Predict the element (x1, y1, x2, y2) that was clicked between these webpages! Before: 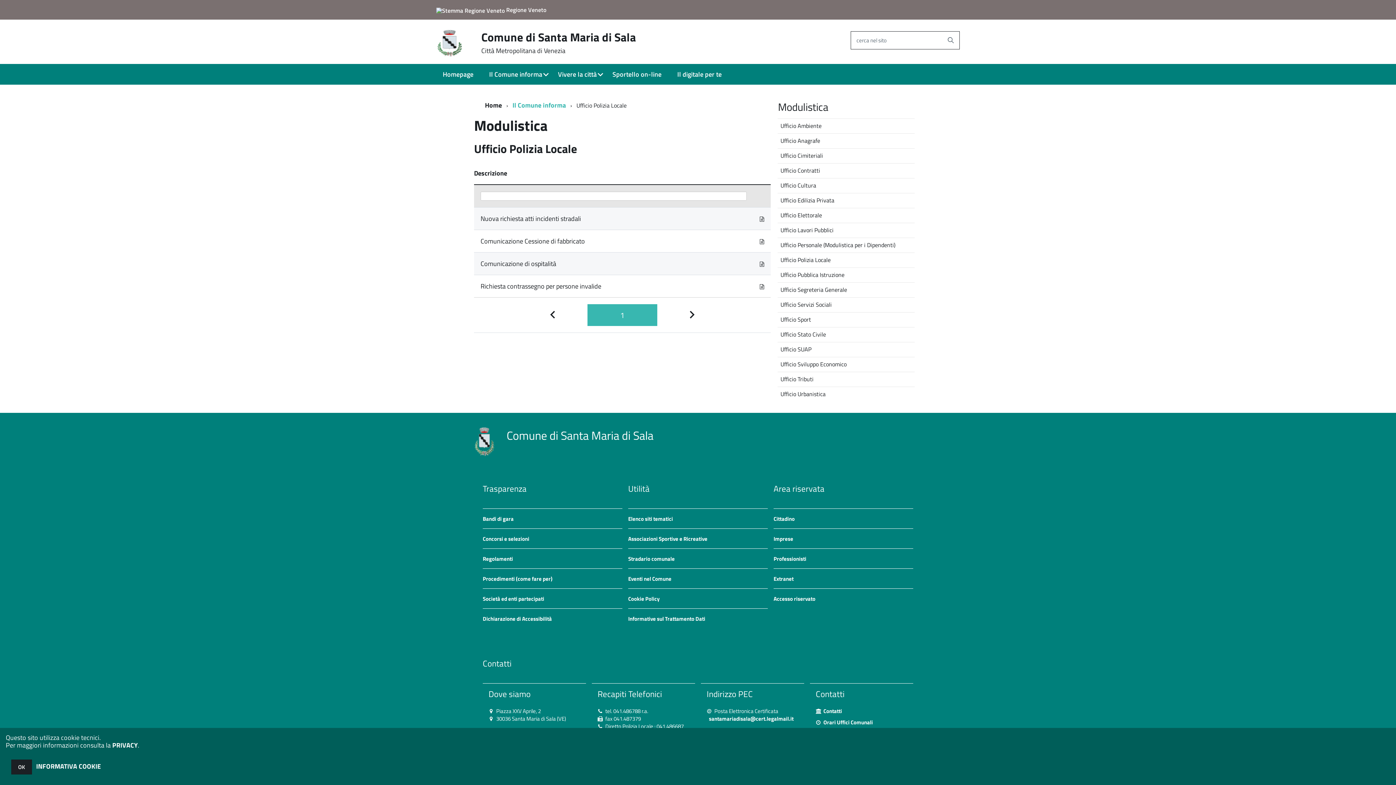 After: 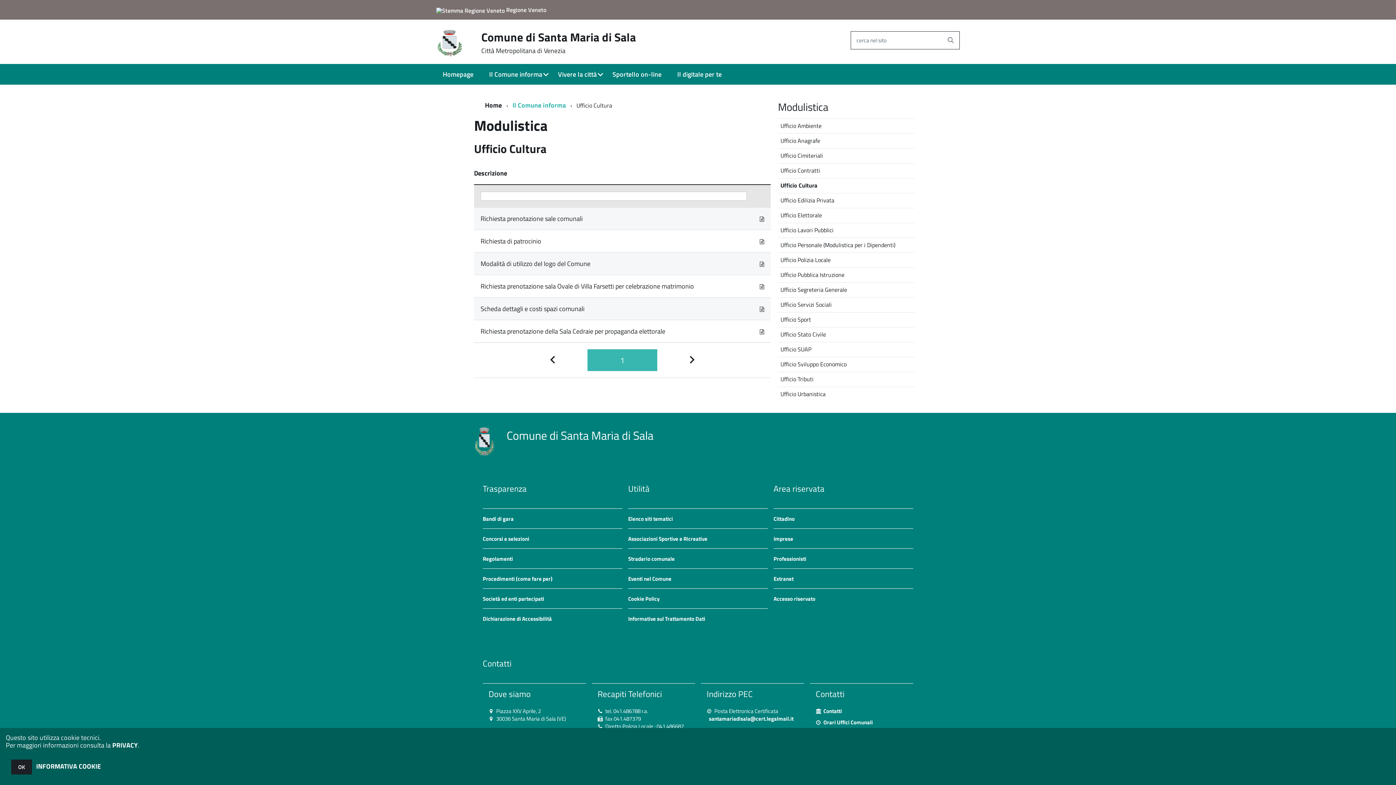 Action: bbox: (777, 178, 914, 192) label: Ufficio Cultura